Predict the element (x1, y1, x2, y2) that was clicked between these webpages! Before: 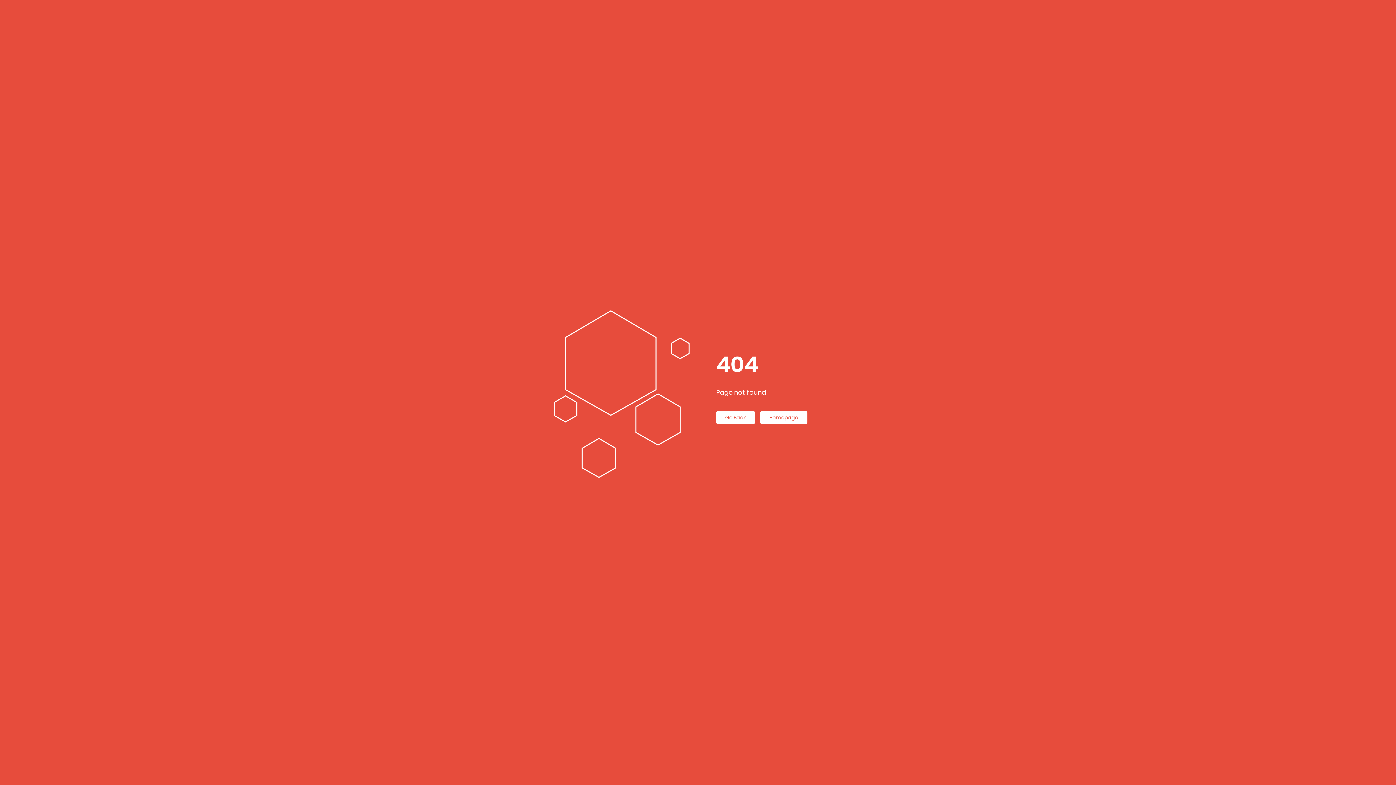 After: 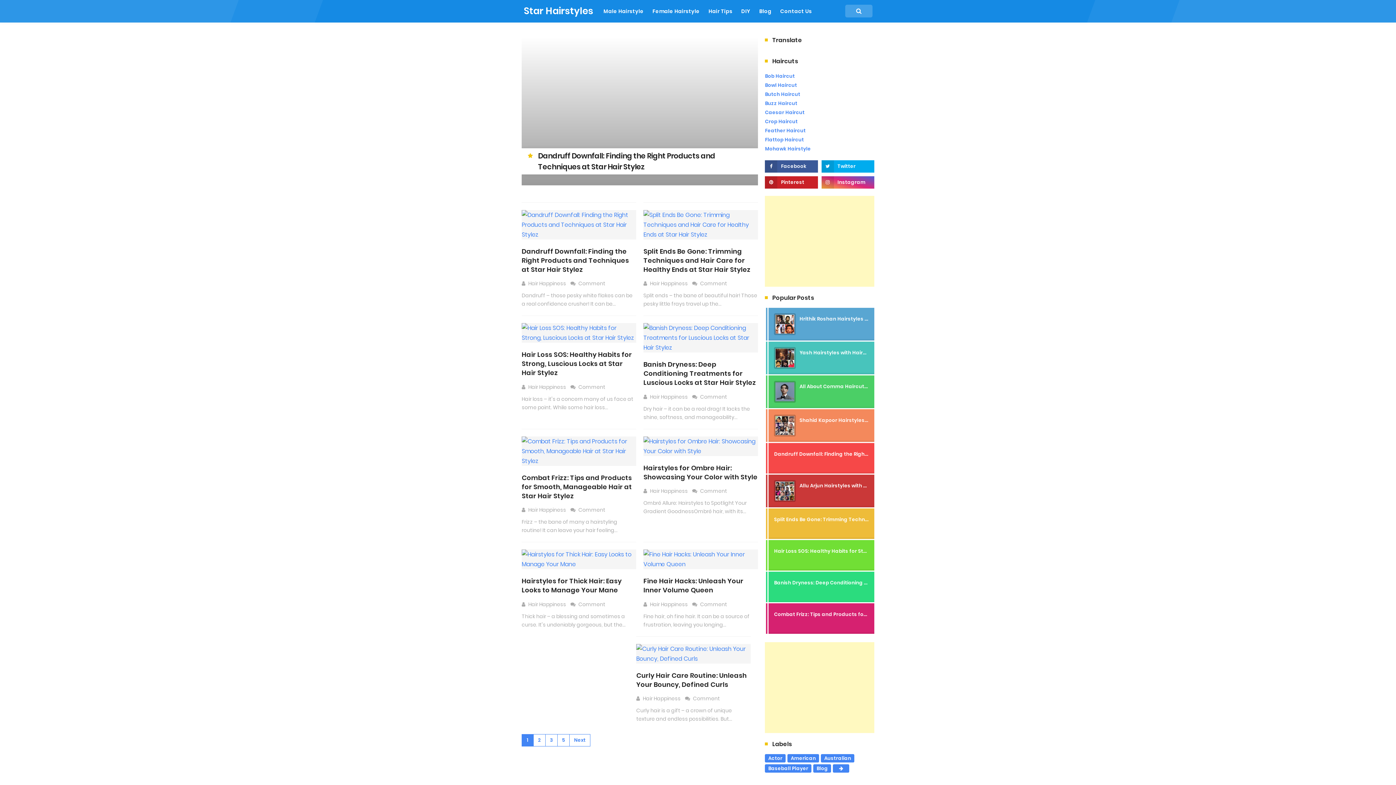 Action: bbox: (760, 411, 807, 424) label: Homepage